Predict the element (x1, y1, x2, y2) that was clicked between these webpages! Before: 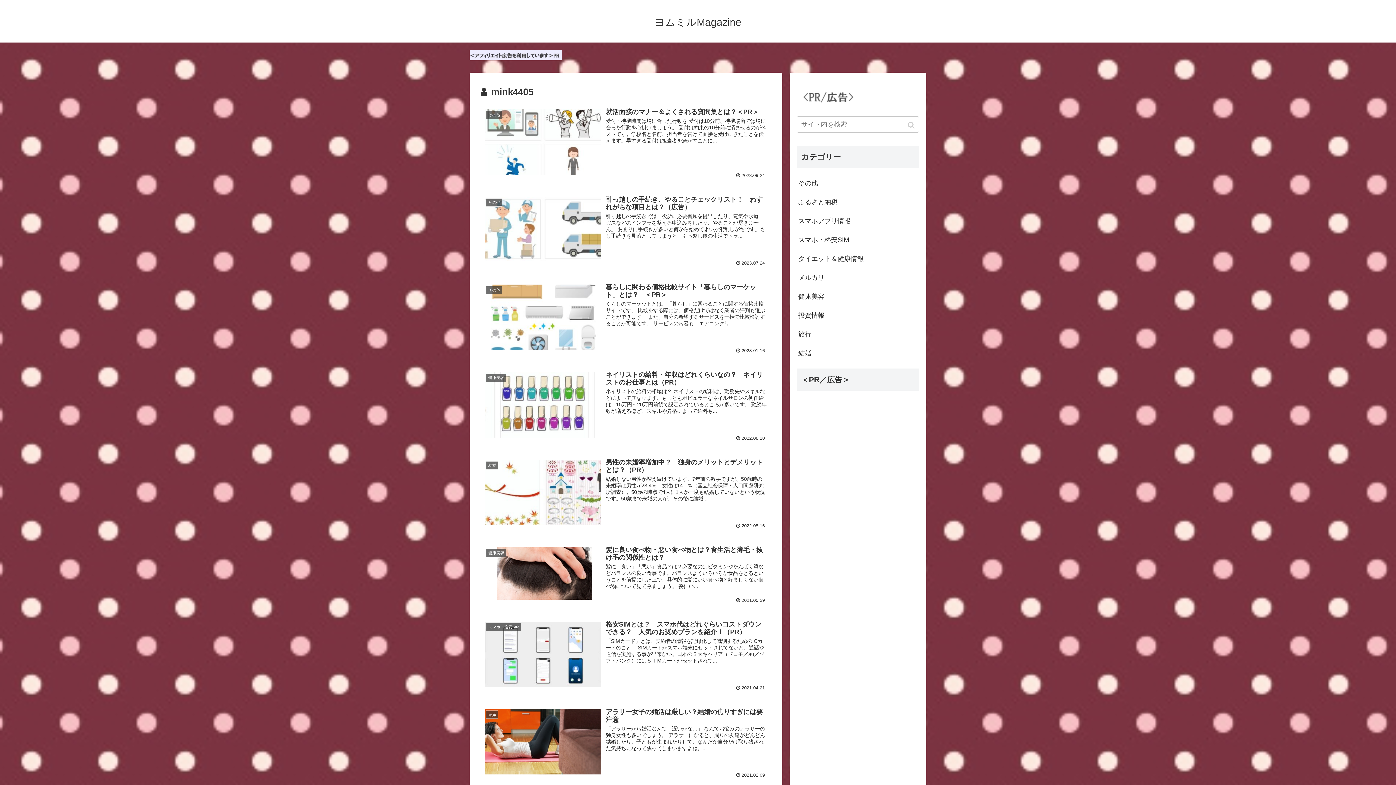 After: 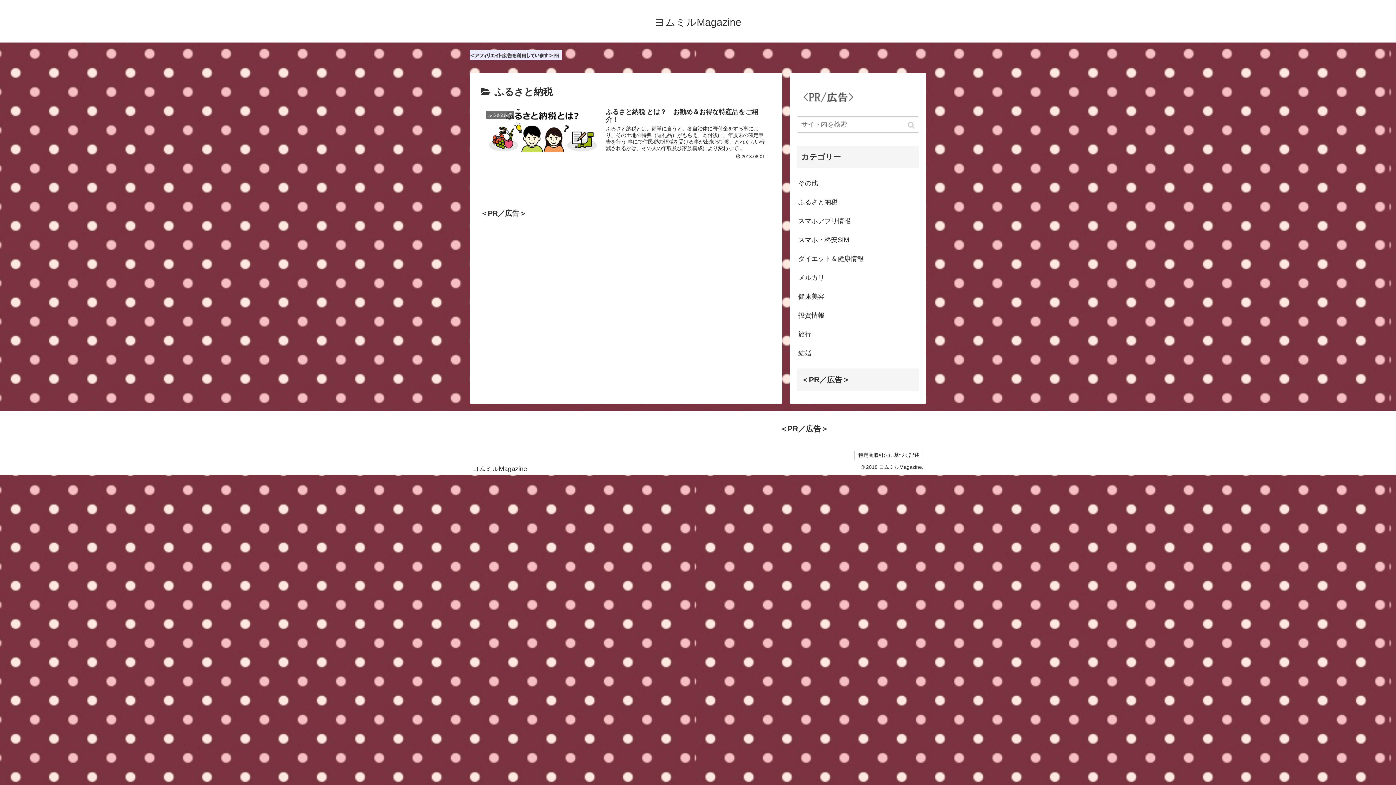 Action: label: ふるさと納税 bbox: (797, 192, 919, 211)